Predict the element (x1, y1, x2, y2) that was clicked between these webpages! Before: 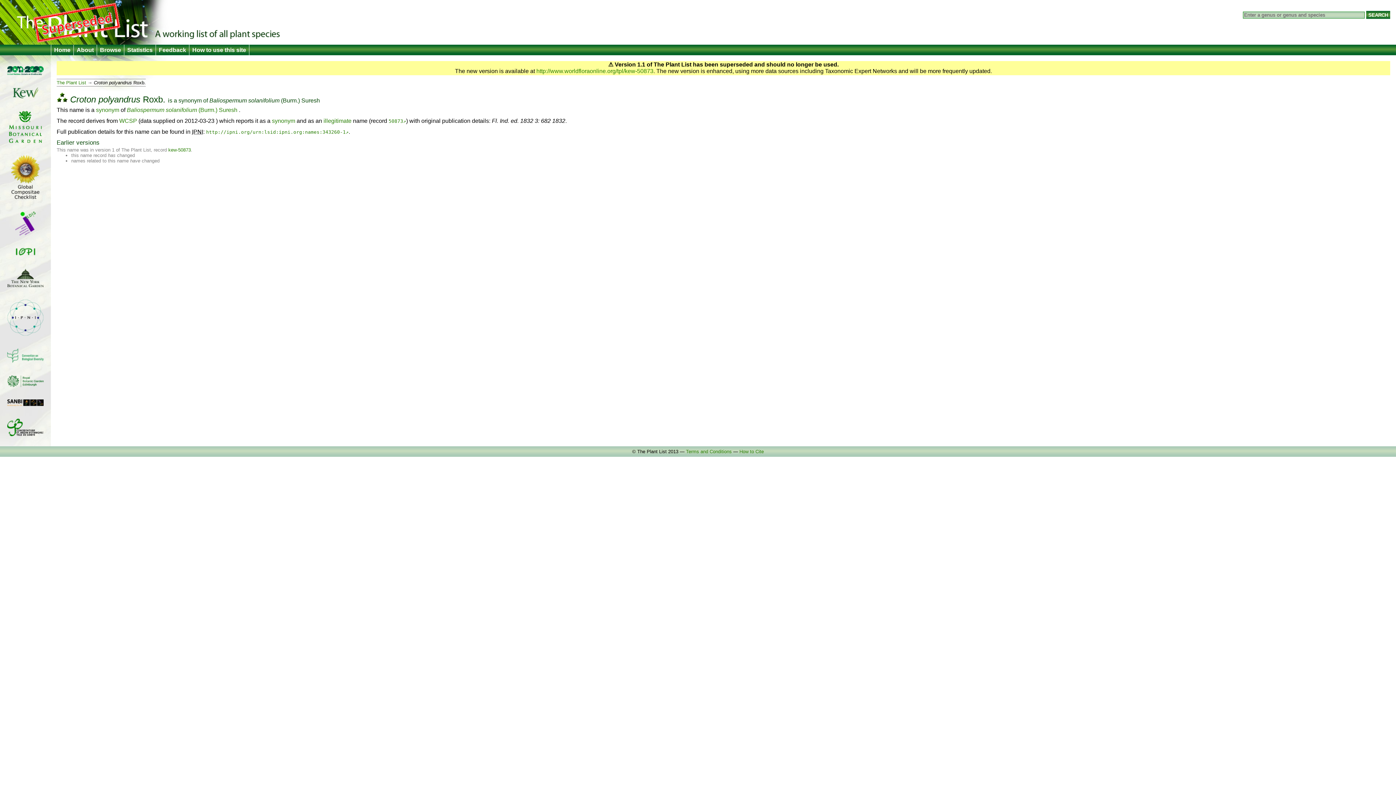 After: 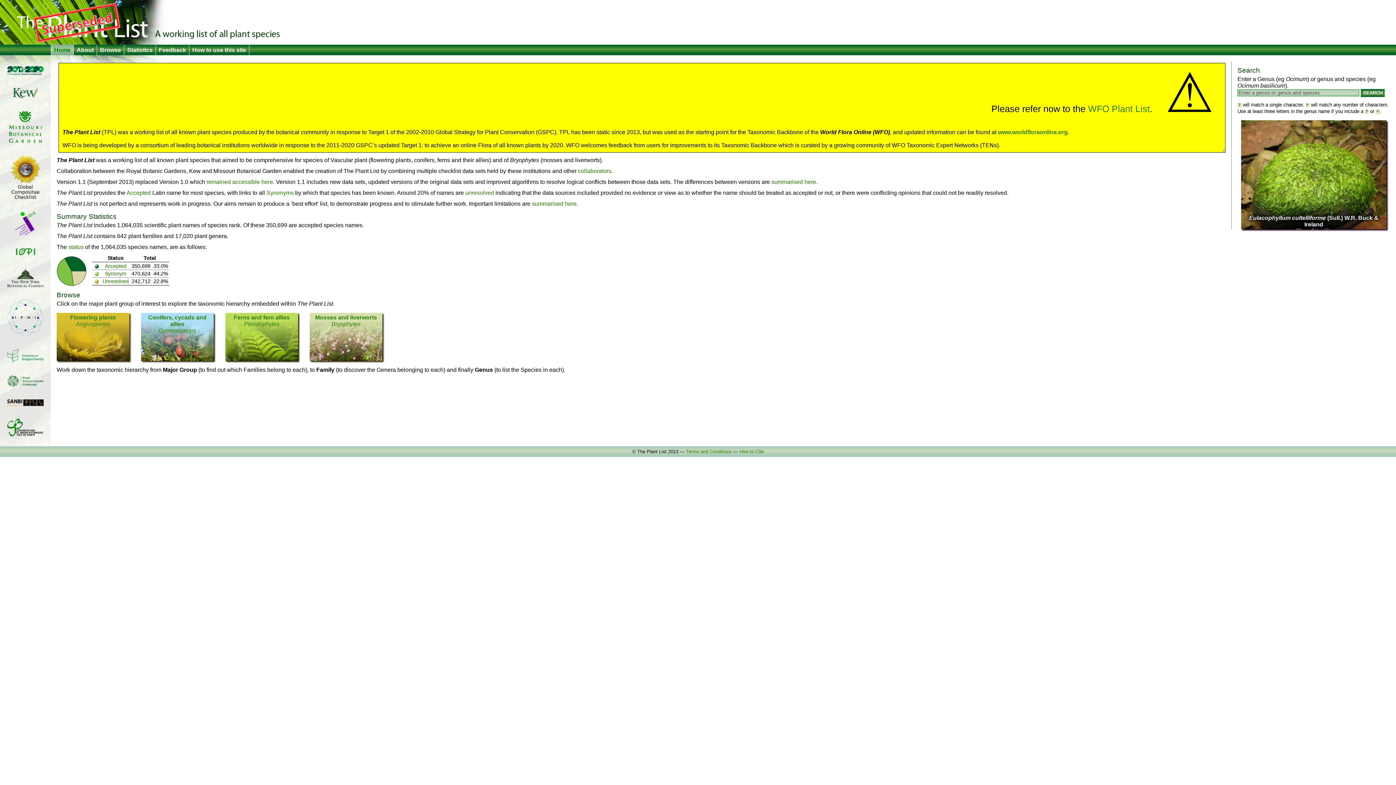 Action: label: Home bbox: (51, 44, 73, 55)